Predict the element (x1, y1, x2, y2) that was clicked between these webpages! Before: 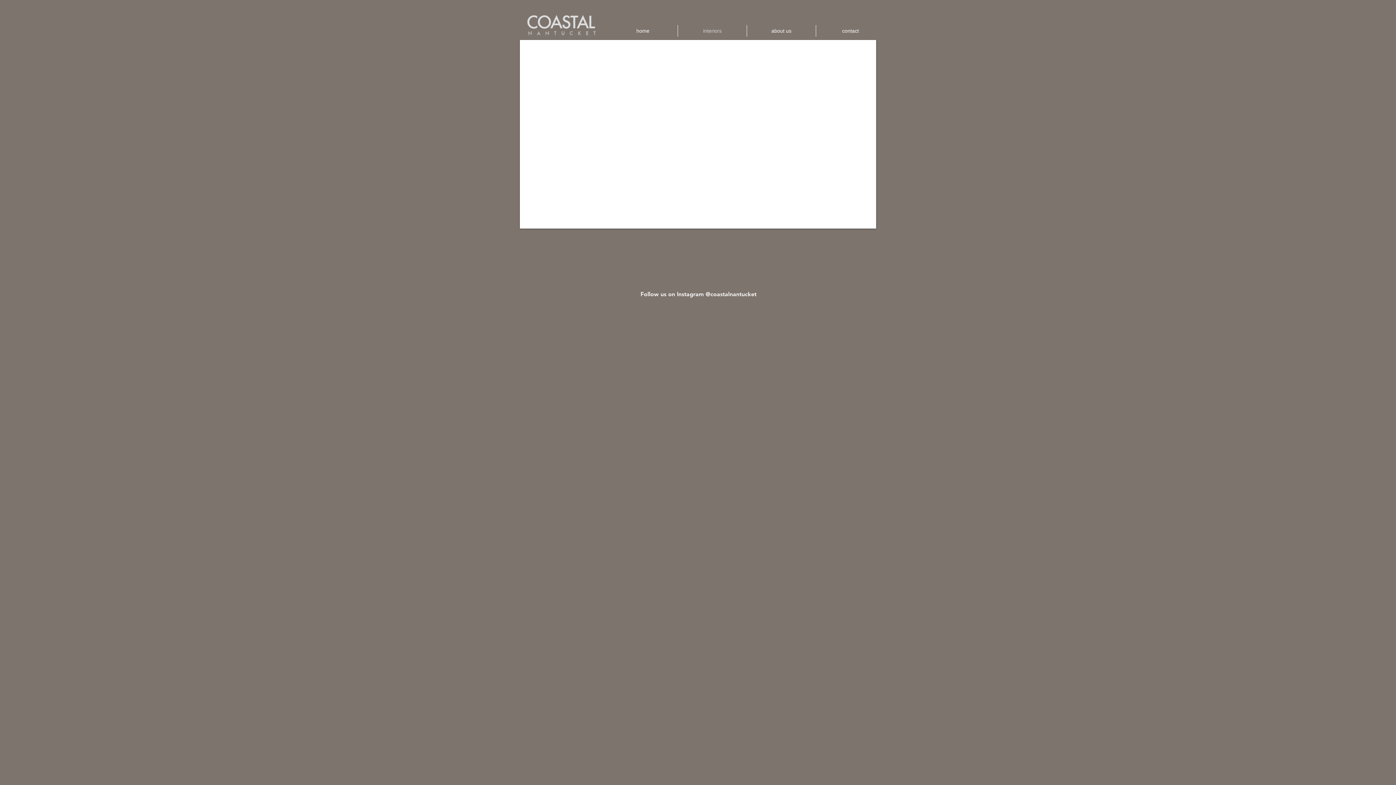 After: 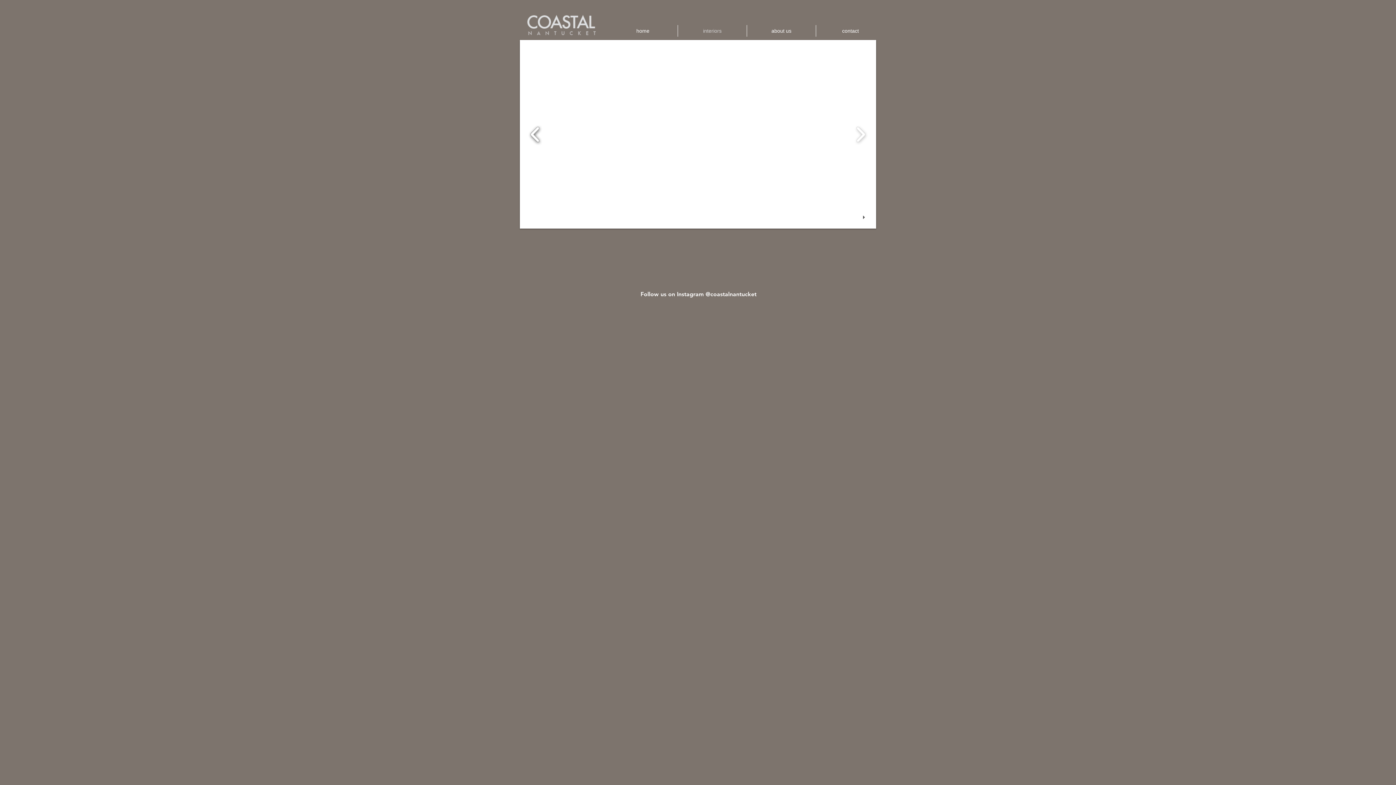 Action: bbox: (527, 121, 543, 147)